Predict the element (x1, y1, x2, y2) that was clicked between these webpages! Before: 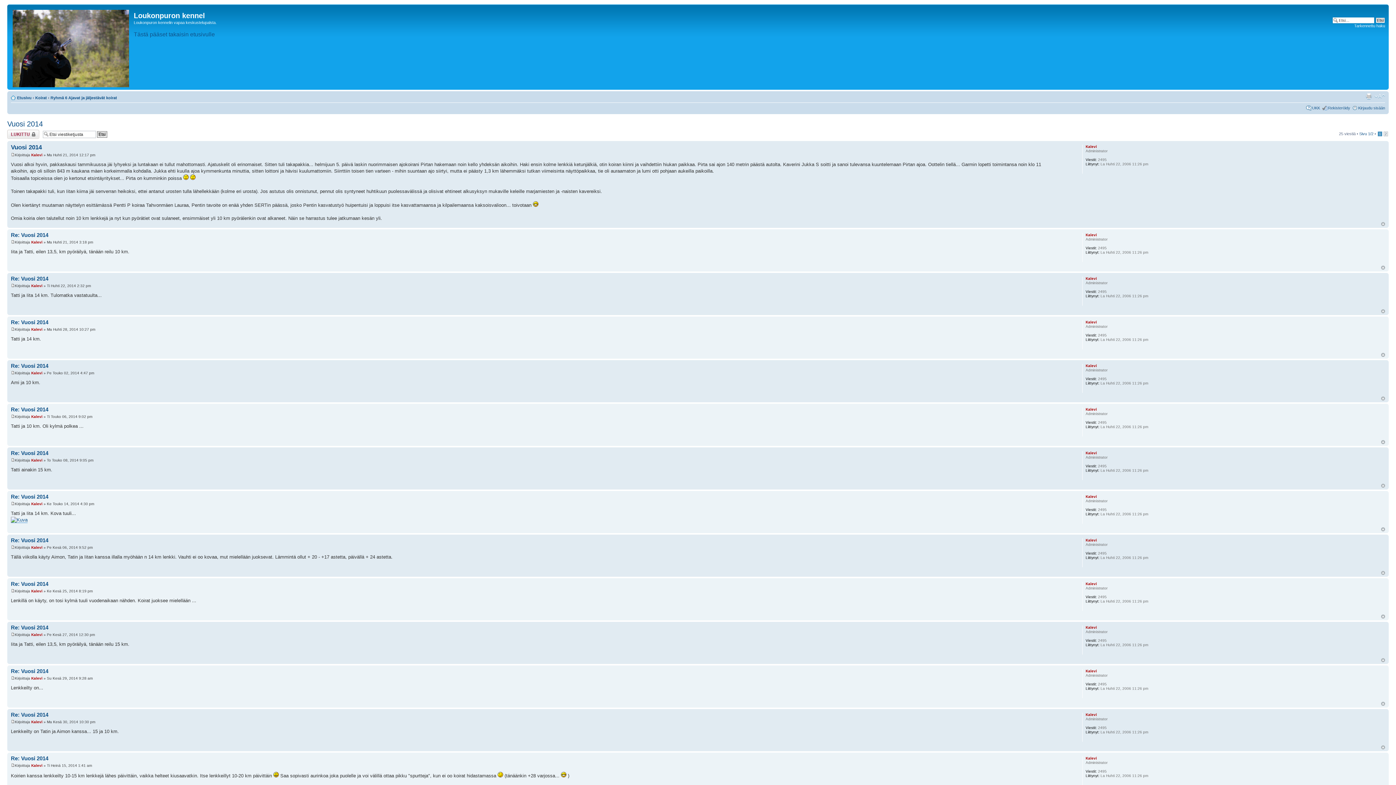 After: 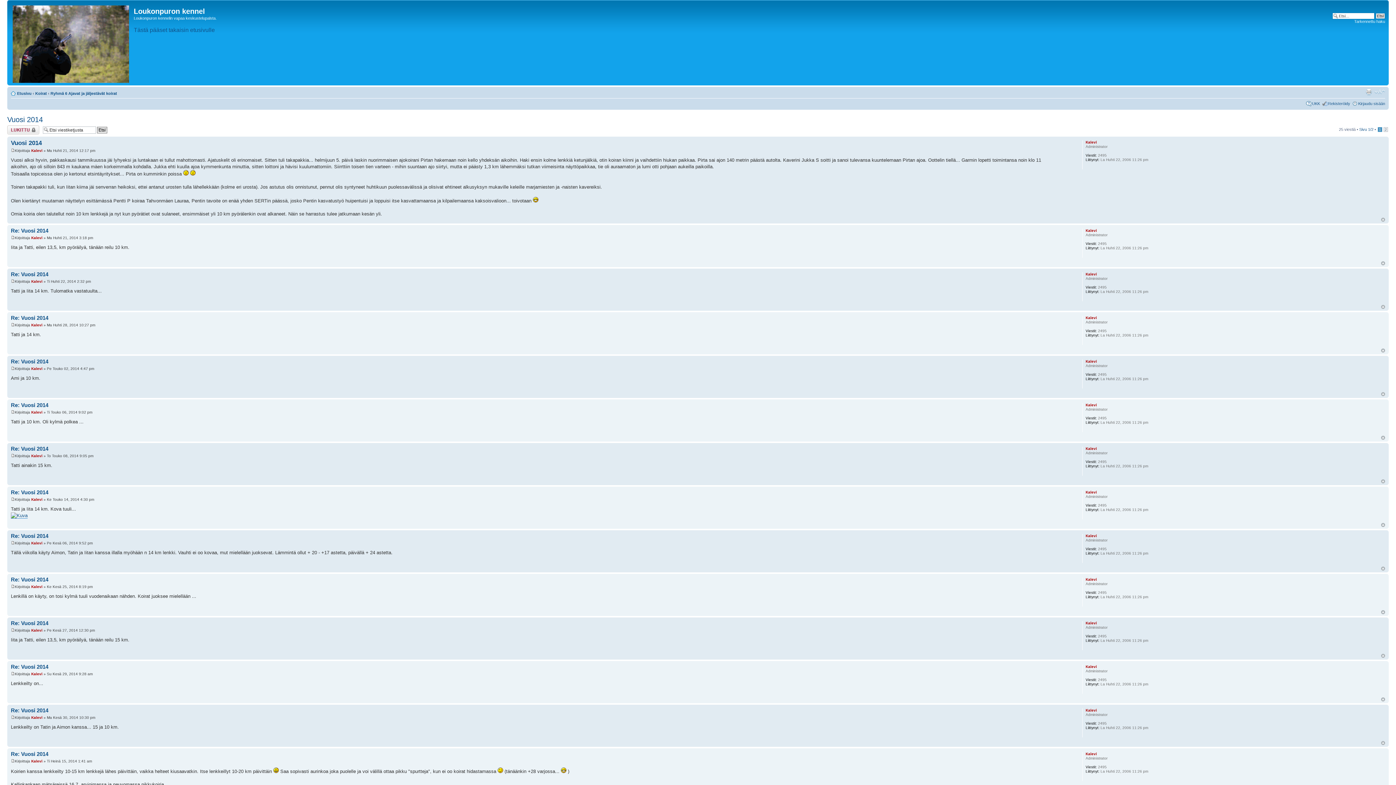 Action: bbox: (1381, 396, 1385, 400) label: Ylös